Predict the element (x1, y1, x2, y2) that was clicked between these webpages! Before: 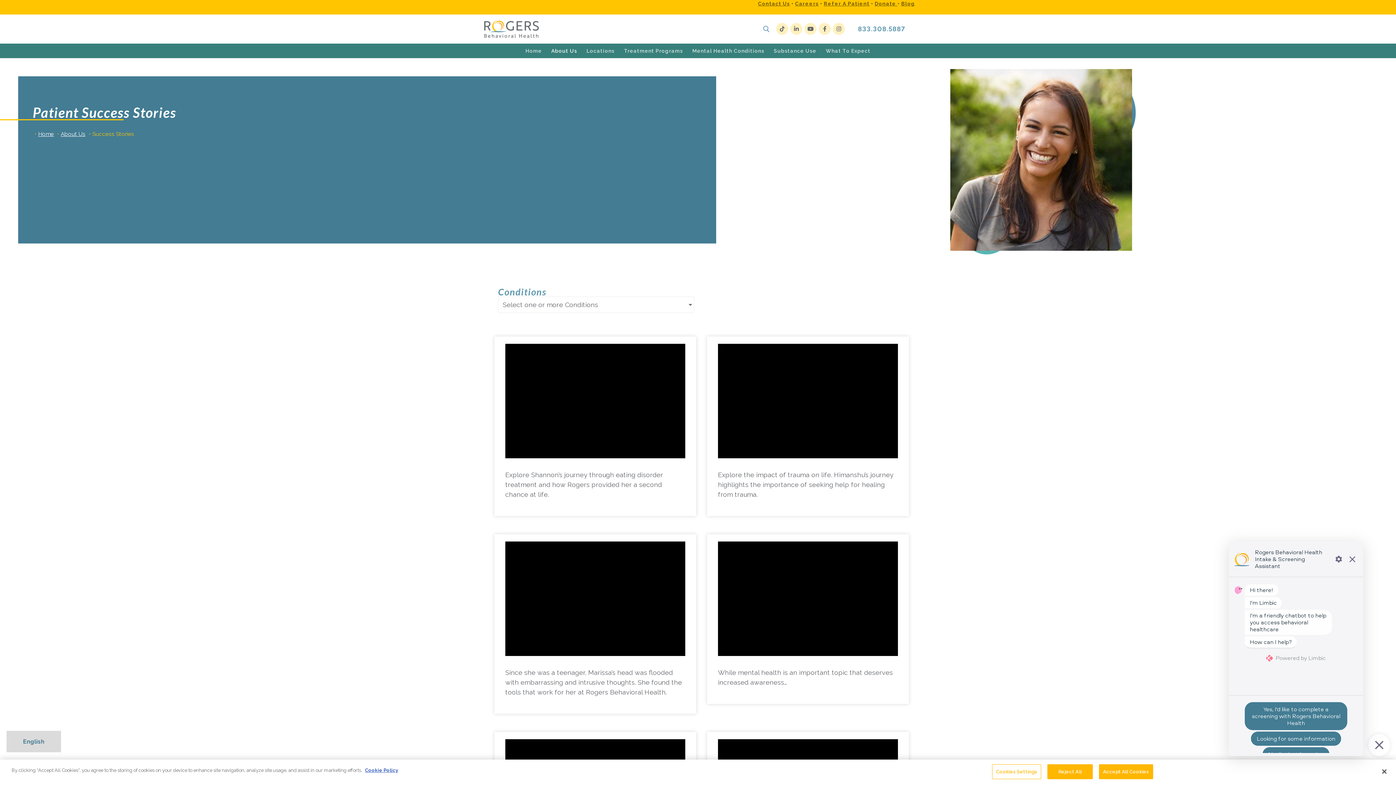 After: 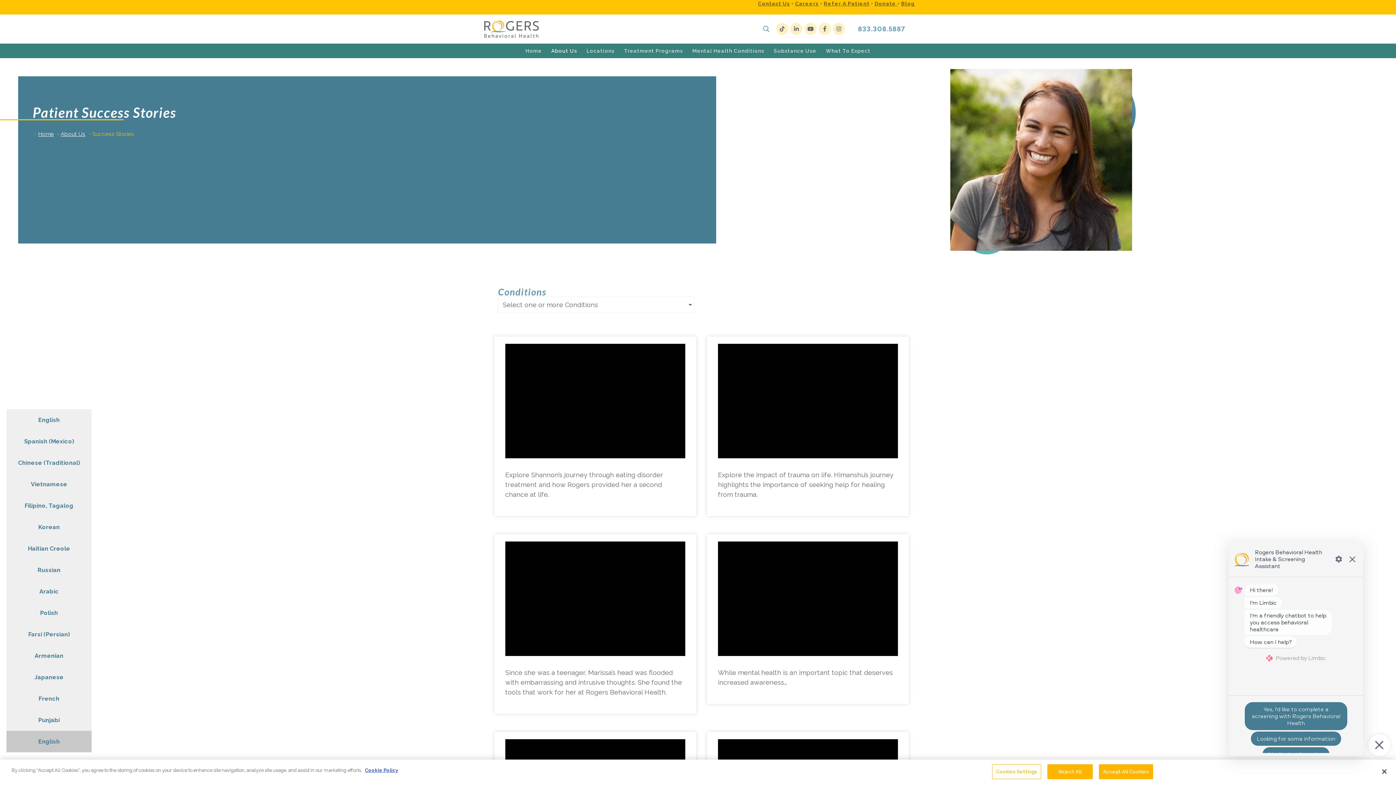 Action: bbox: (6, 731, 61, 752) label: English